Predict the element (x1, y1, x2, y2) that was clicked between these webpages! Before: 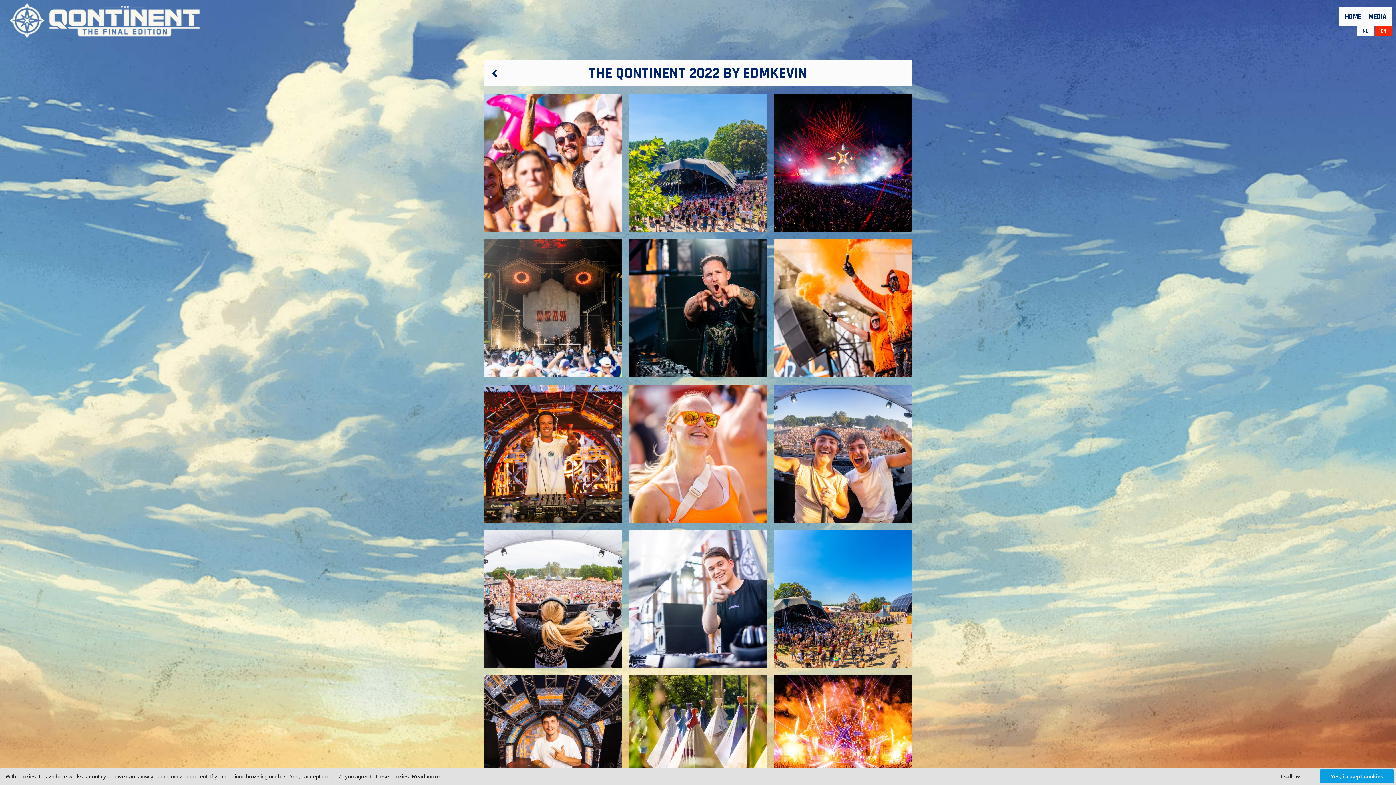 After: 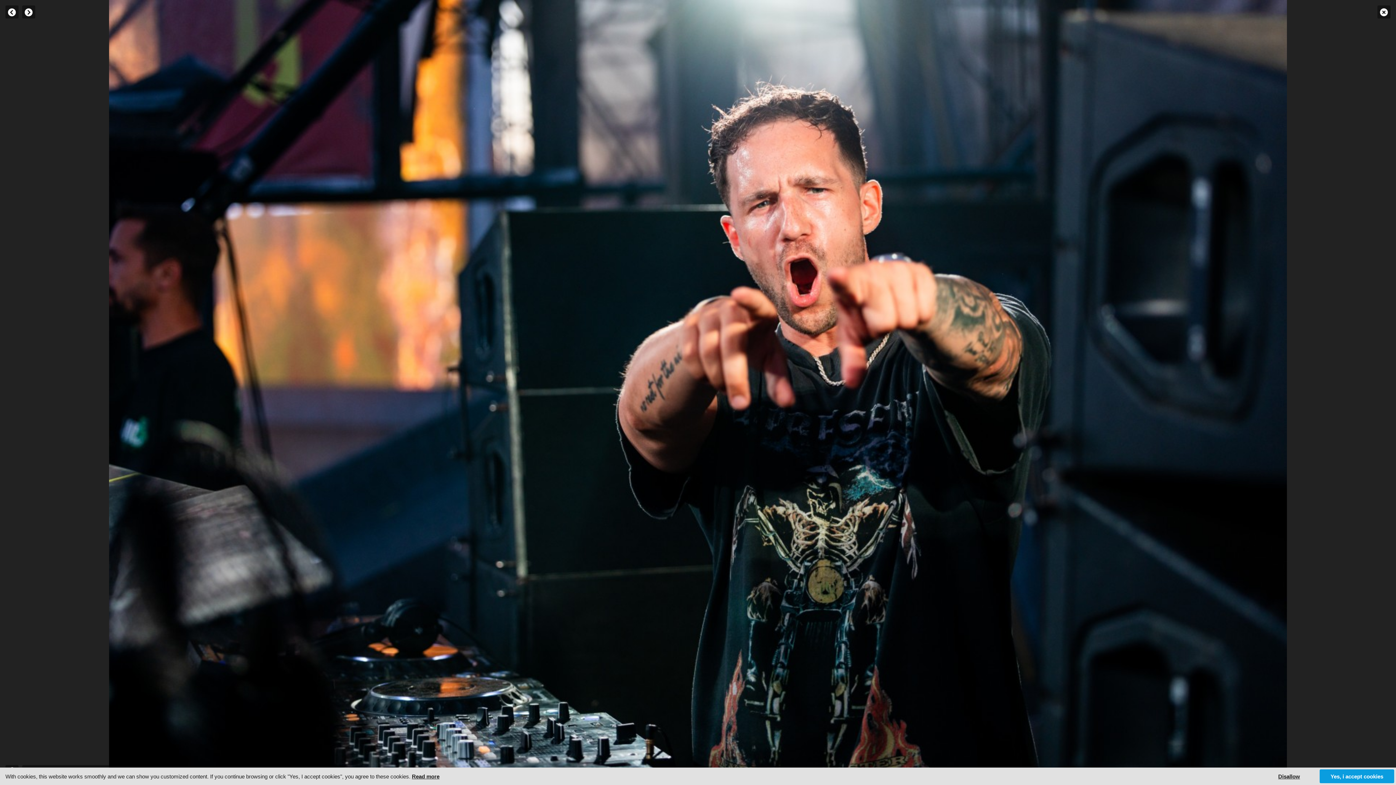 Action: bbox: (629, 239, 767, 377)